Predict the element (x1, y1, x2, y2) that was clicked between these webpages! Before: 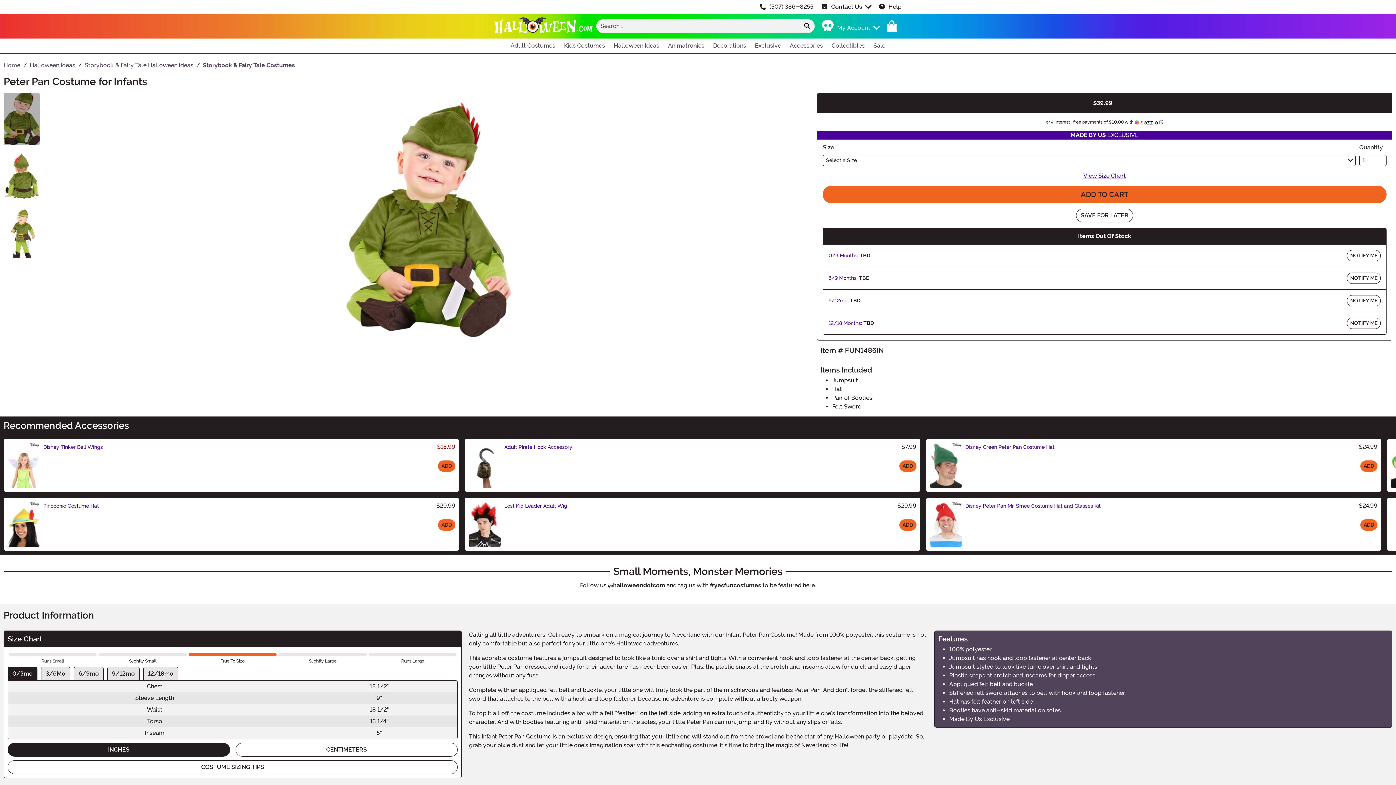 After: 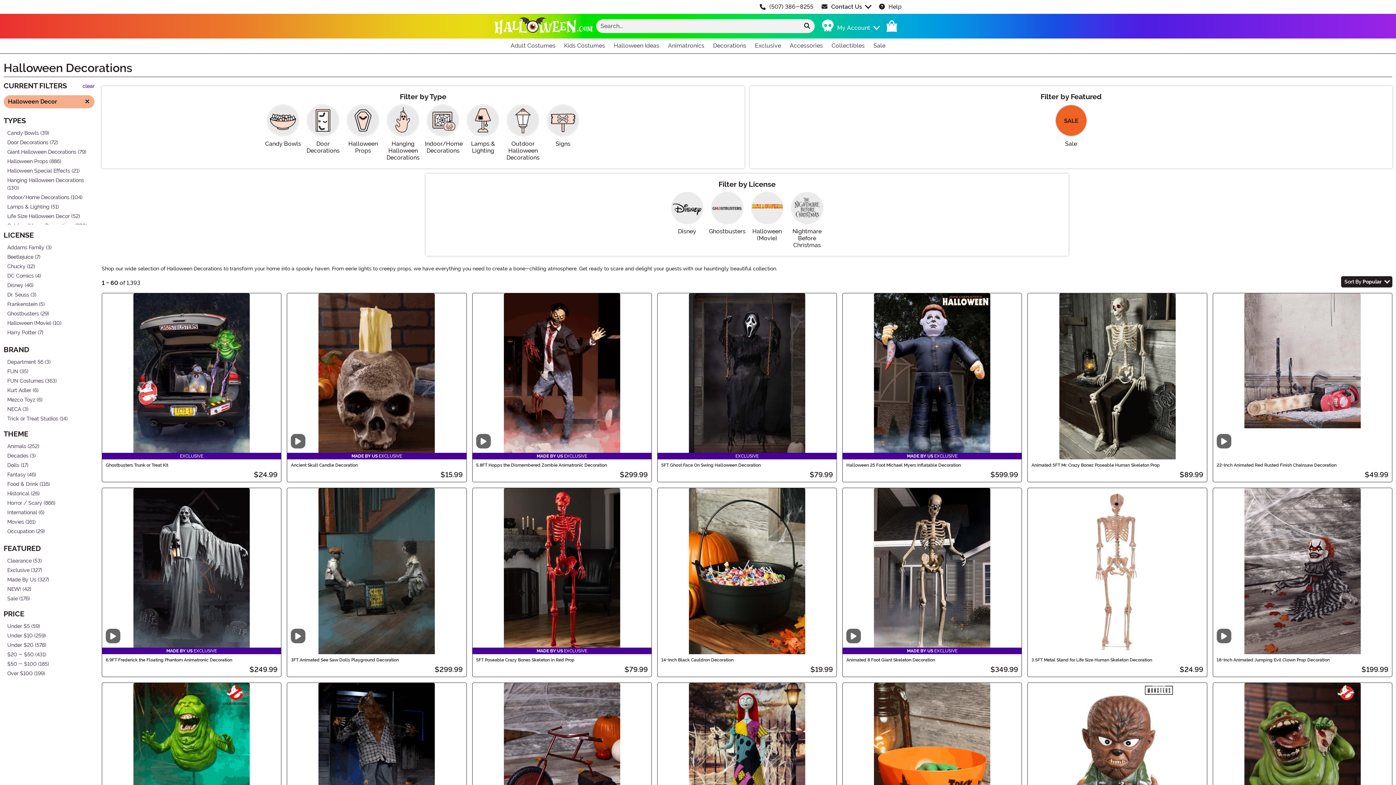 Action: bbox: (708, 38, 750, 53) label: Shop For Decorations